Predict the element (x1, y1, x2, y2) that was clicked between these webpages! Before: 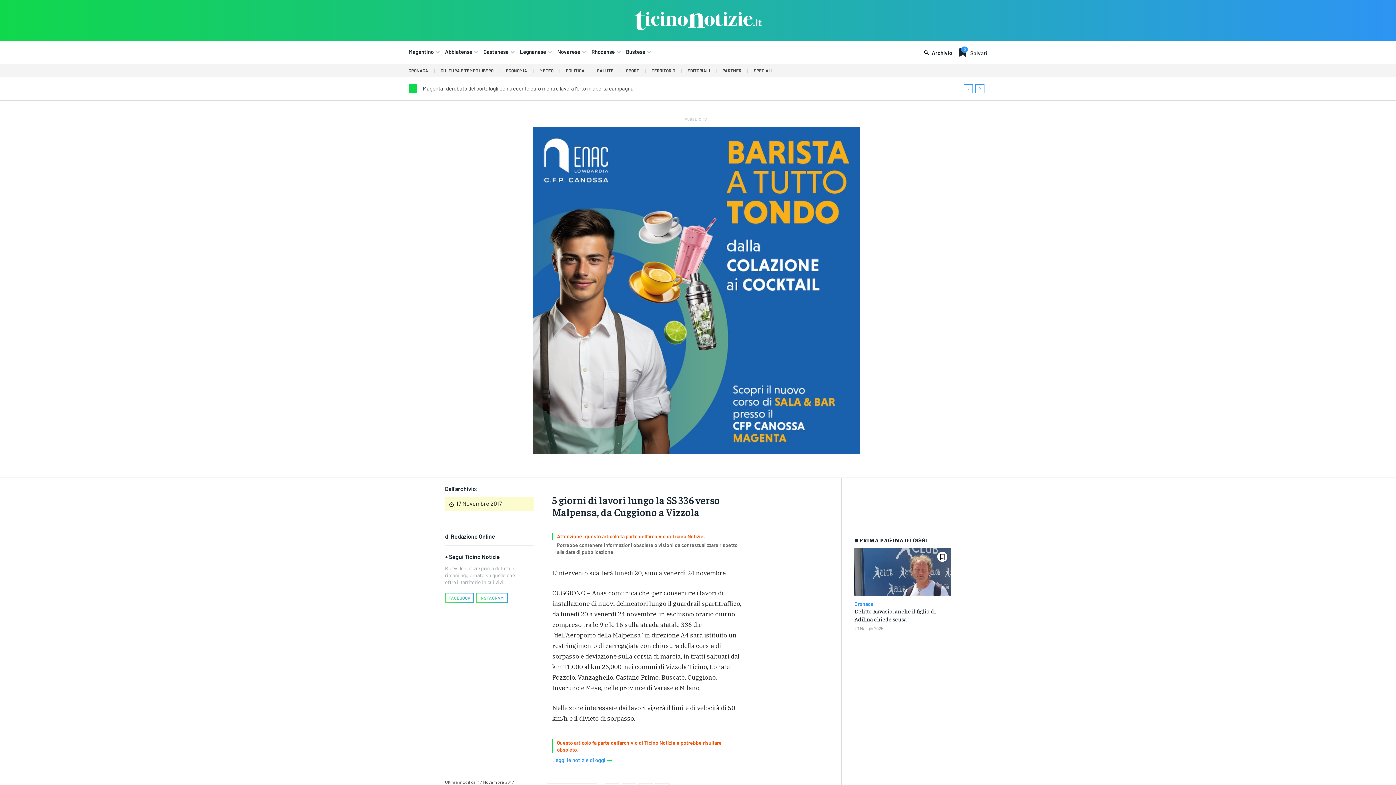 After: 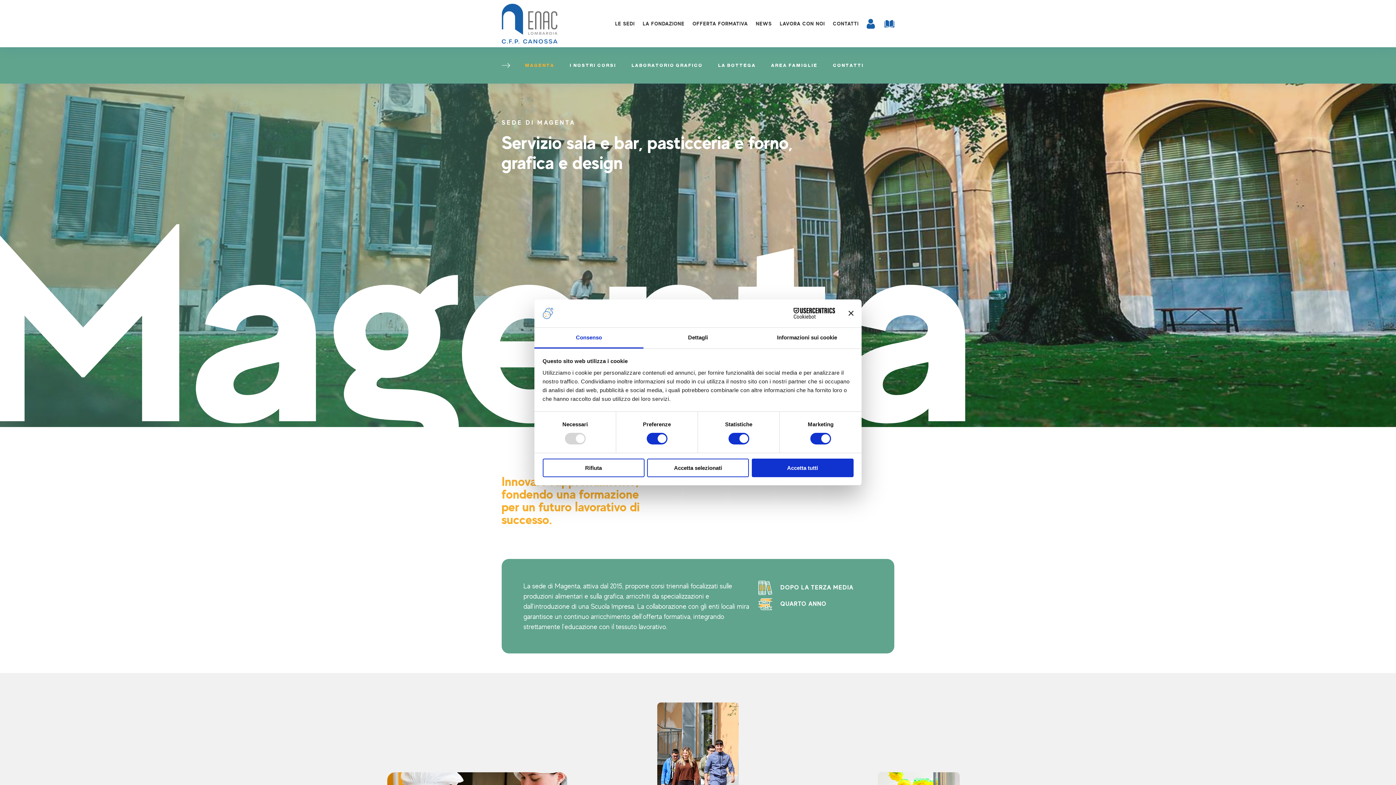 Action: bbox: (408, 126, 984, 454)